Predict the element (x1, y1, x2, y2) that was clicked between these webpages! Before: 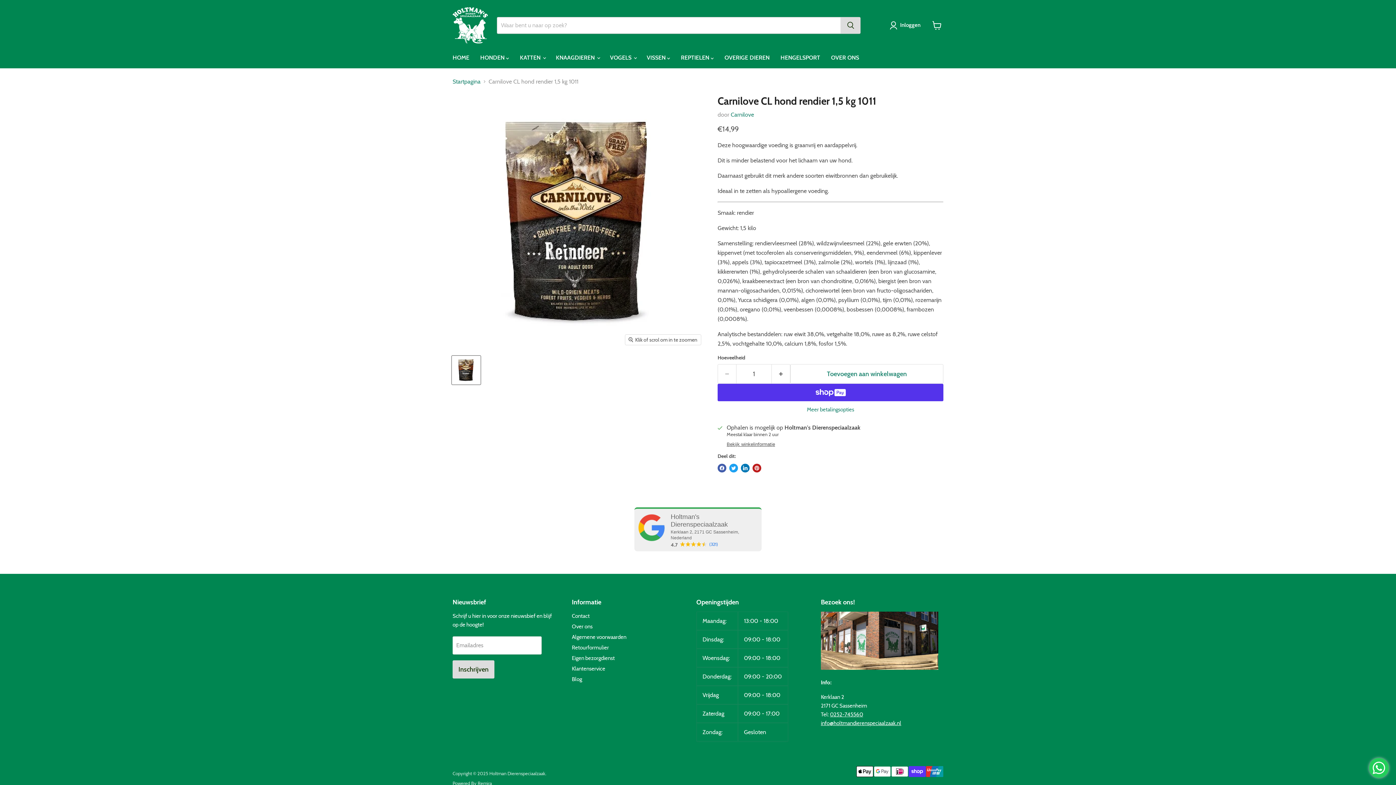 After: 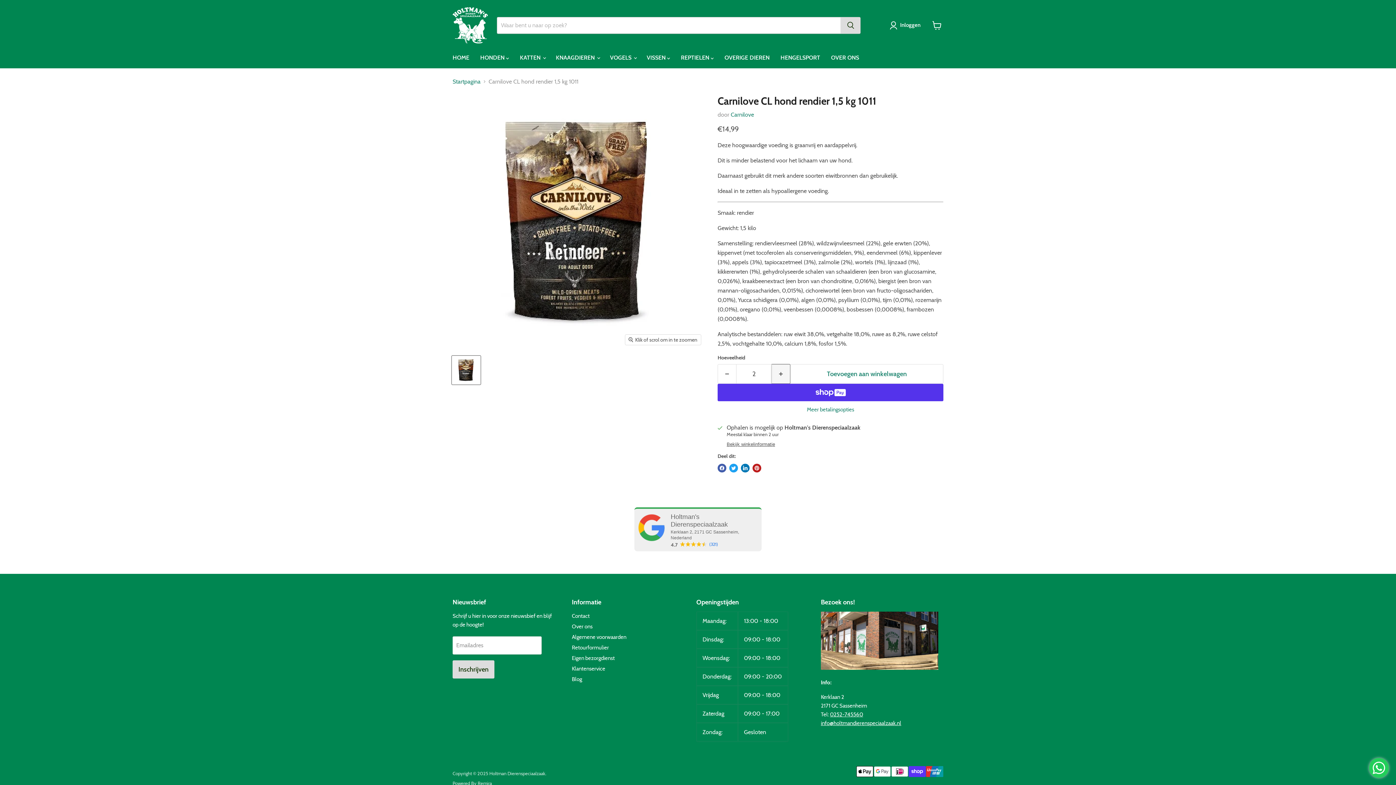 Action: bbox: (772, 364, 790, 383) label: Verhoog de hoeveelheid door 1